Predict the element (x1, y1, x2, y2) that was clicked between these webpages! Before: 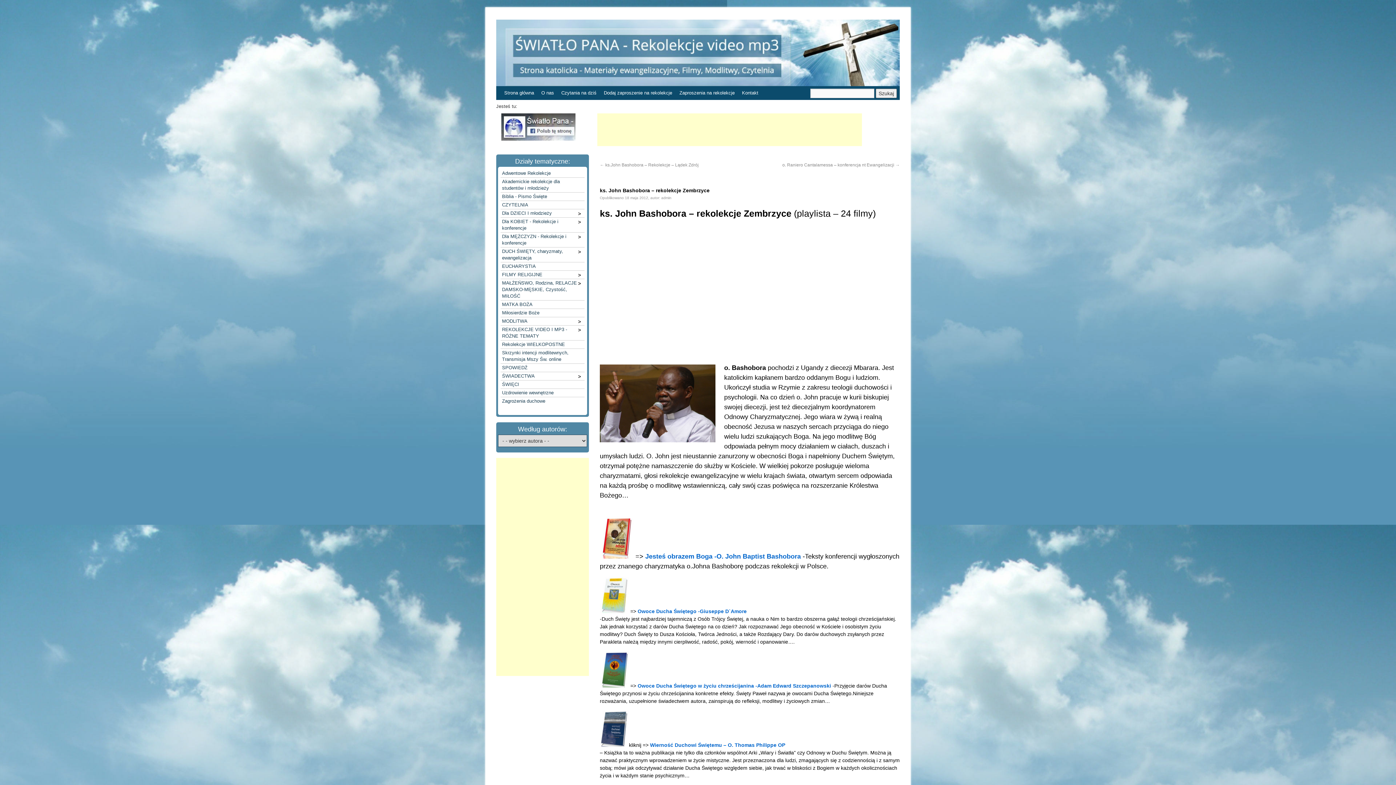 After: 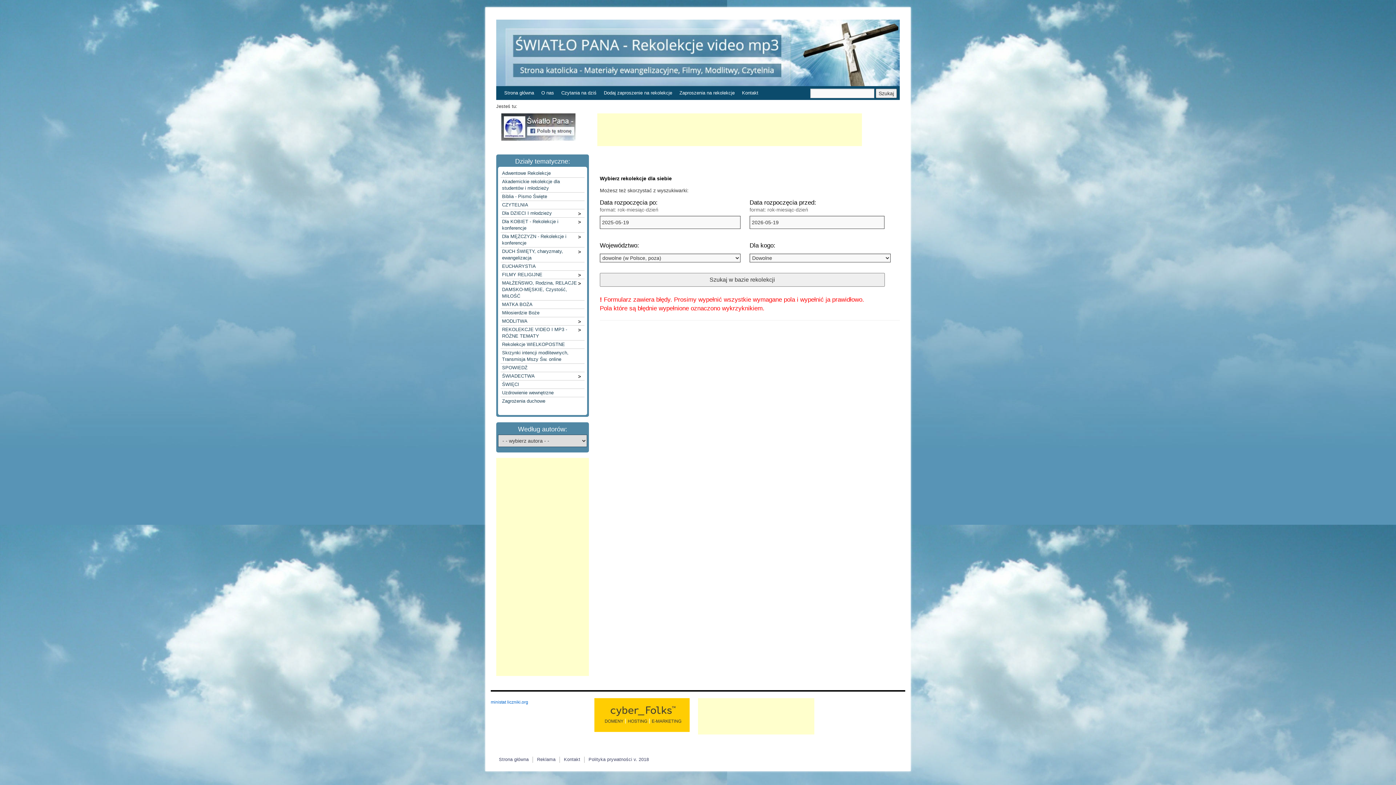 Action: bbox: (676, 86, 738, 100) label: Zaproszenia na rekolekcje